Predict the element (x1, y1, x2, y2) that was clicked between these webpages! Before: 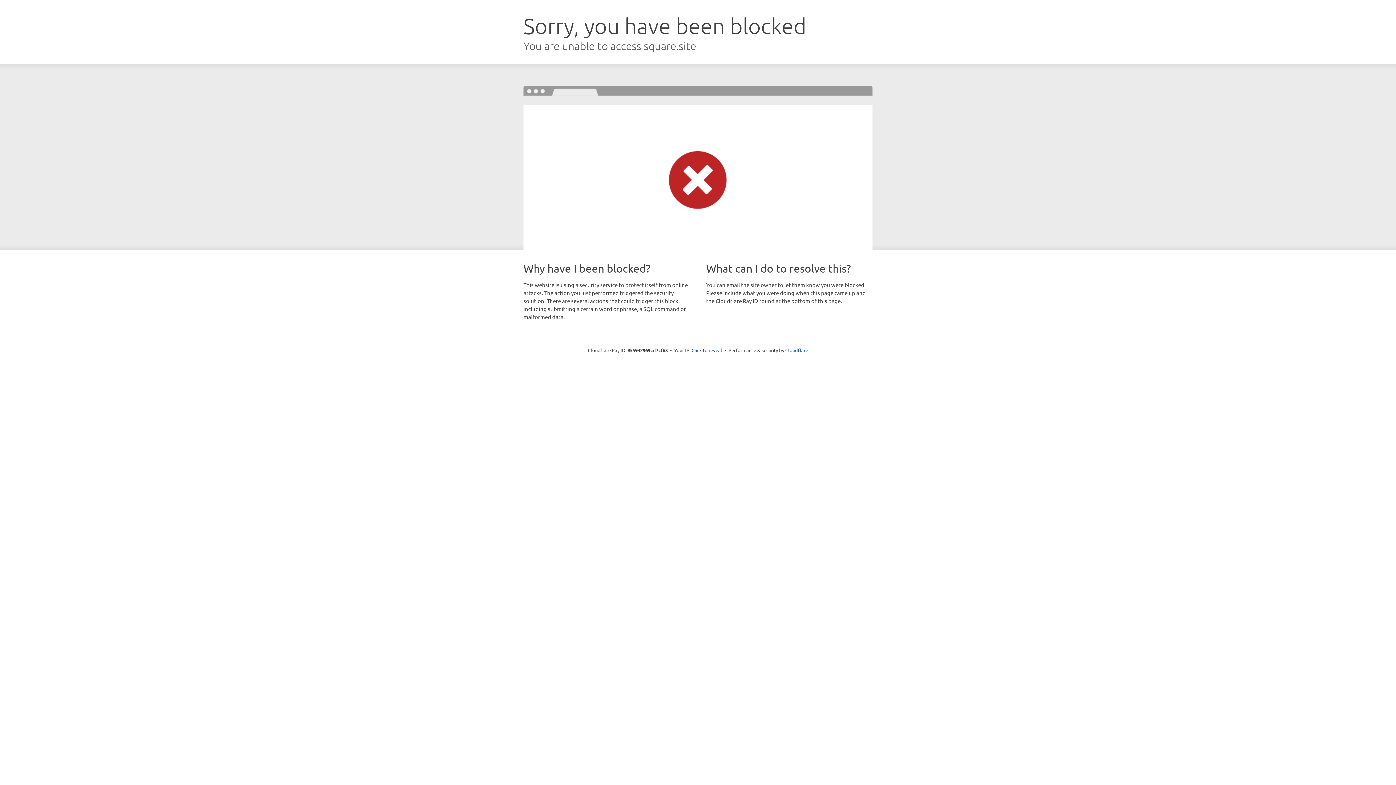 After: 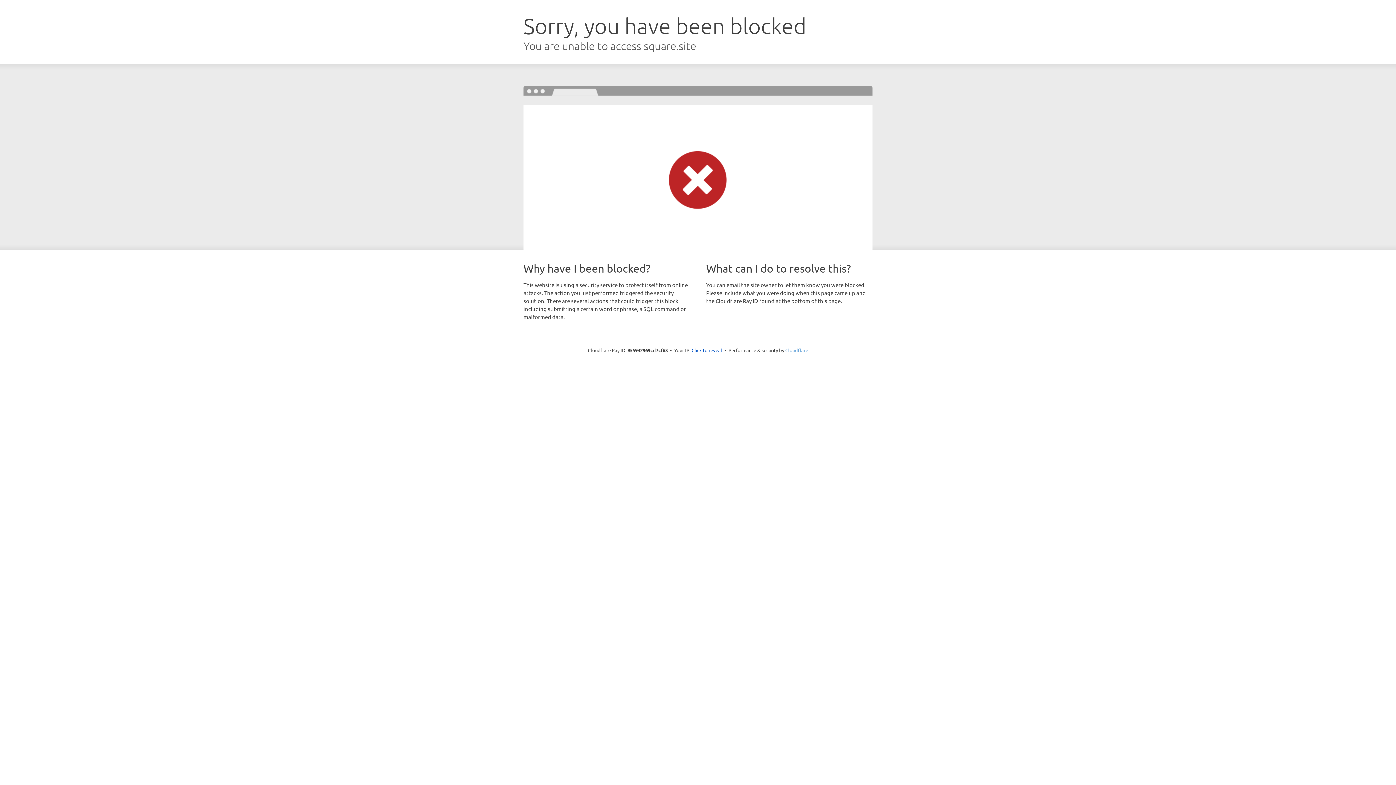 Action: label: Cloudflare bbox: (785, 347, 808, 353)